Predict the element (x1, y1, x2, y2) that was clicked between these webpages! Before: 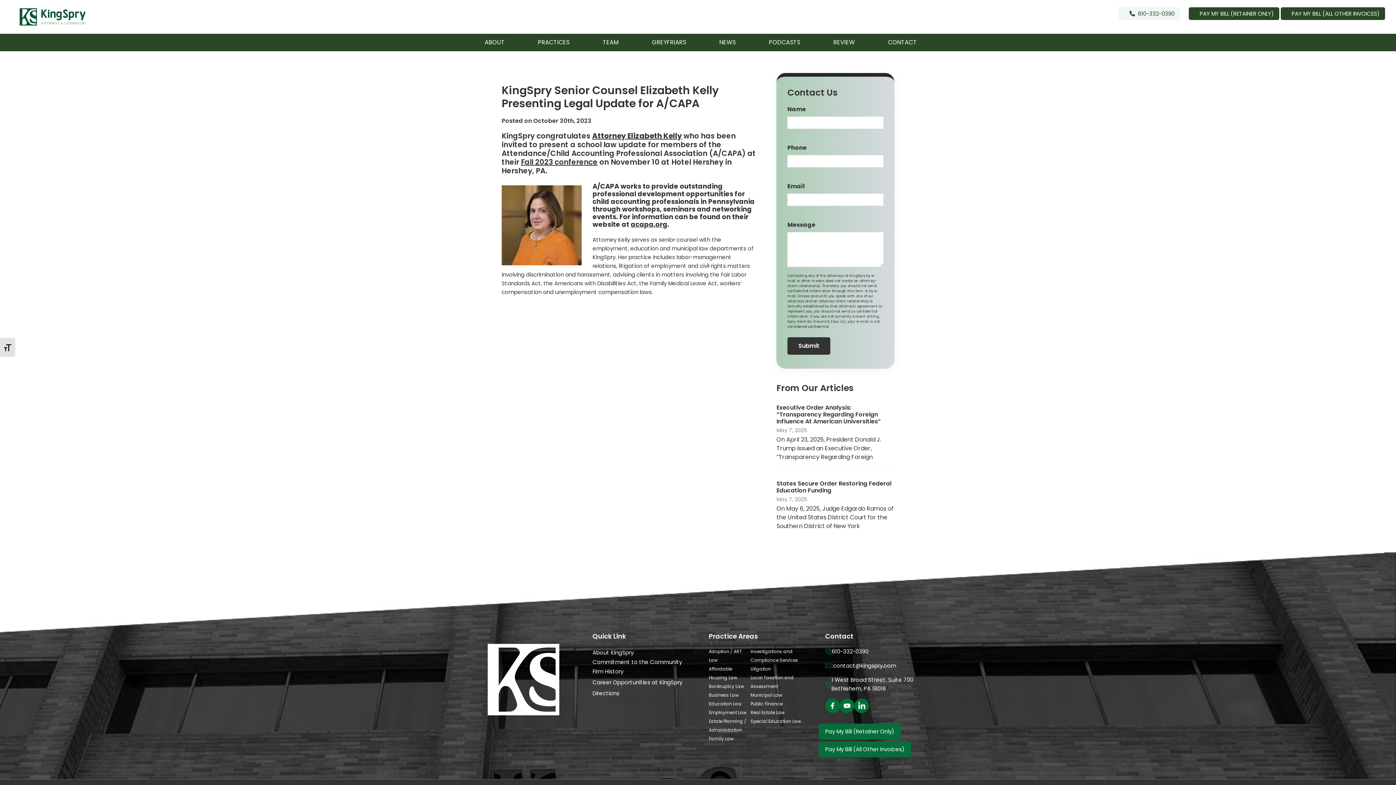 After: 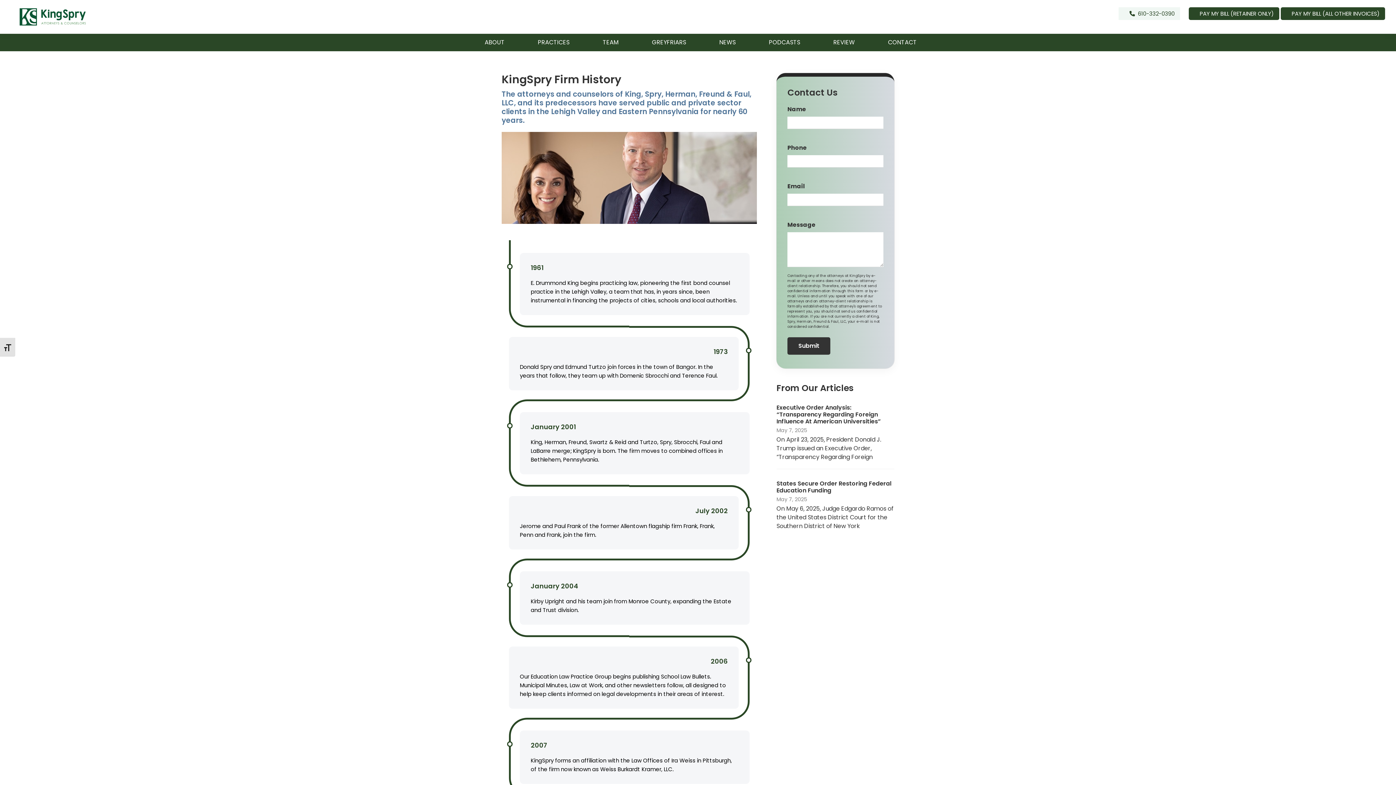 Action: bbox: (592, 666, 623, 677) label: Firm History